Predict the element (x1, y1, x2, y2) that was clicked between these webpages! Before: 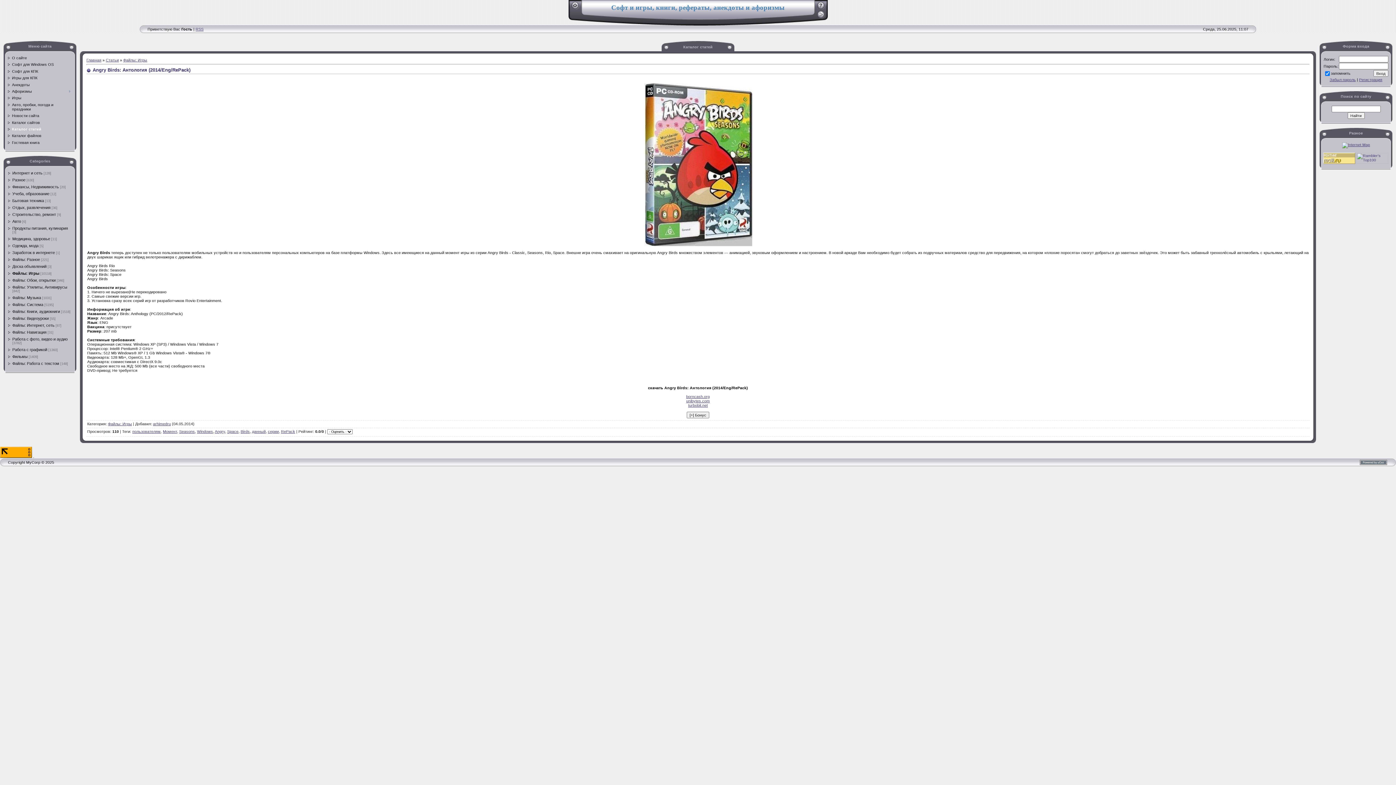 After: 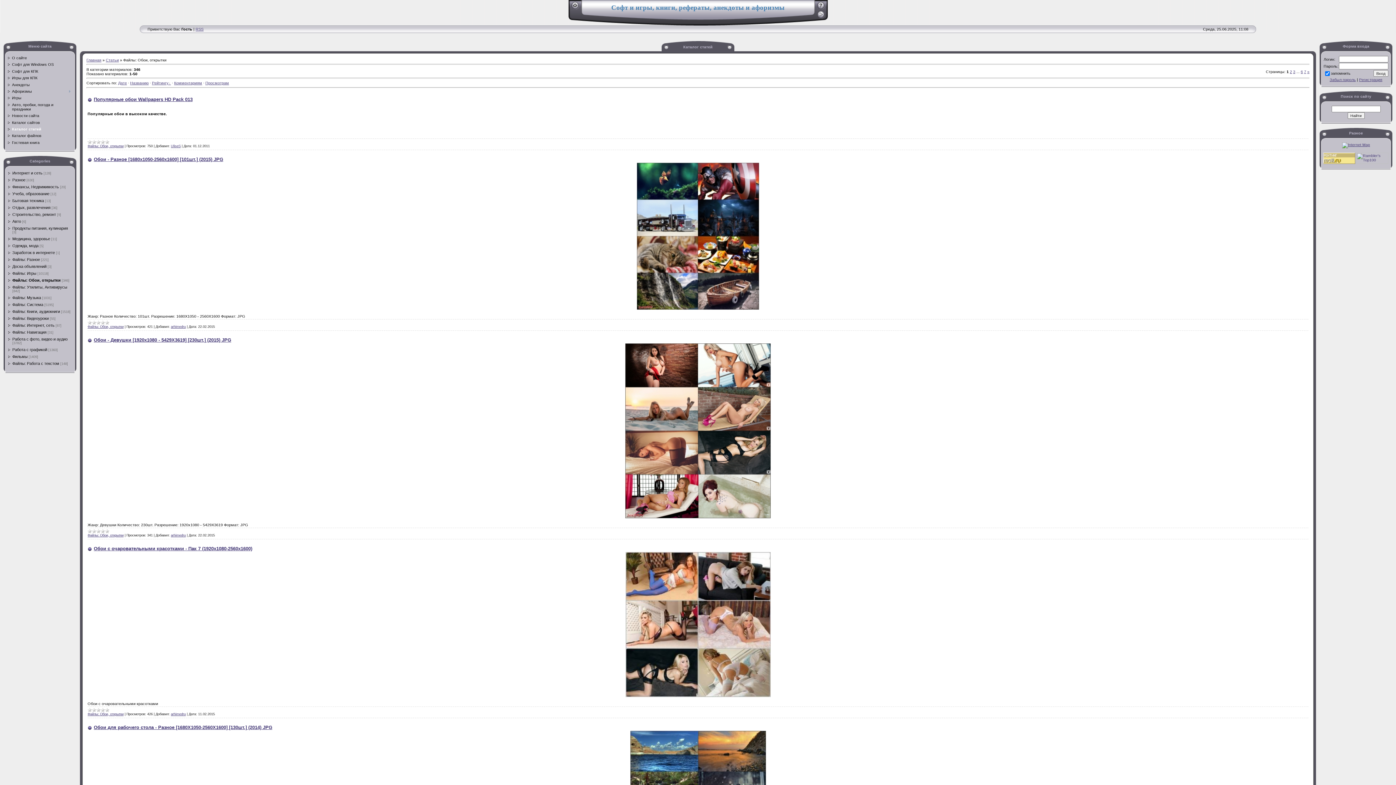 Action: bbox: (12, 278, 55, 282) label: Файлы: Обои, открытки